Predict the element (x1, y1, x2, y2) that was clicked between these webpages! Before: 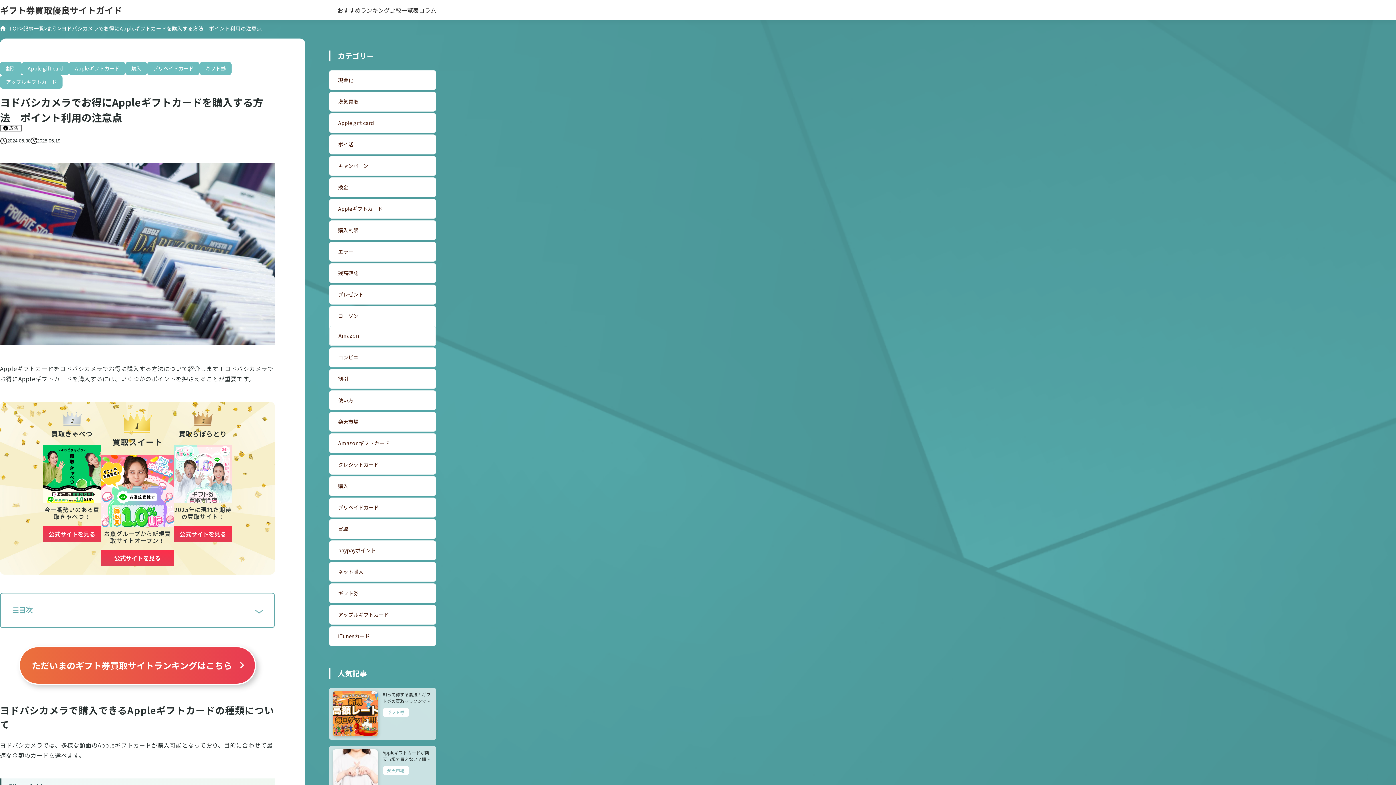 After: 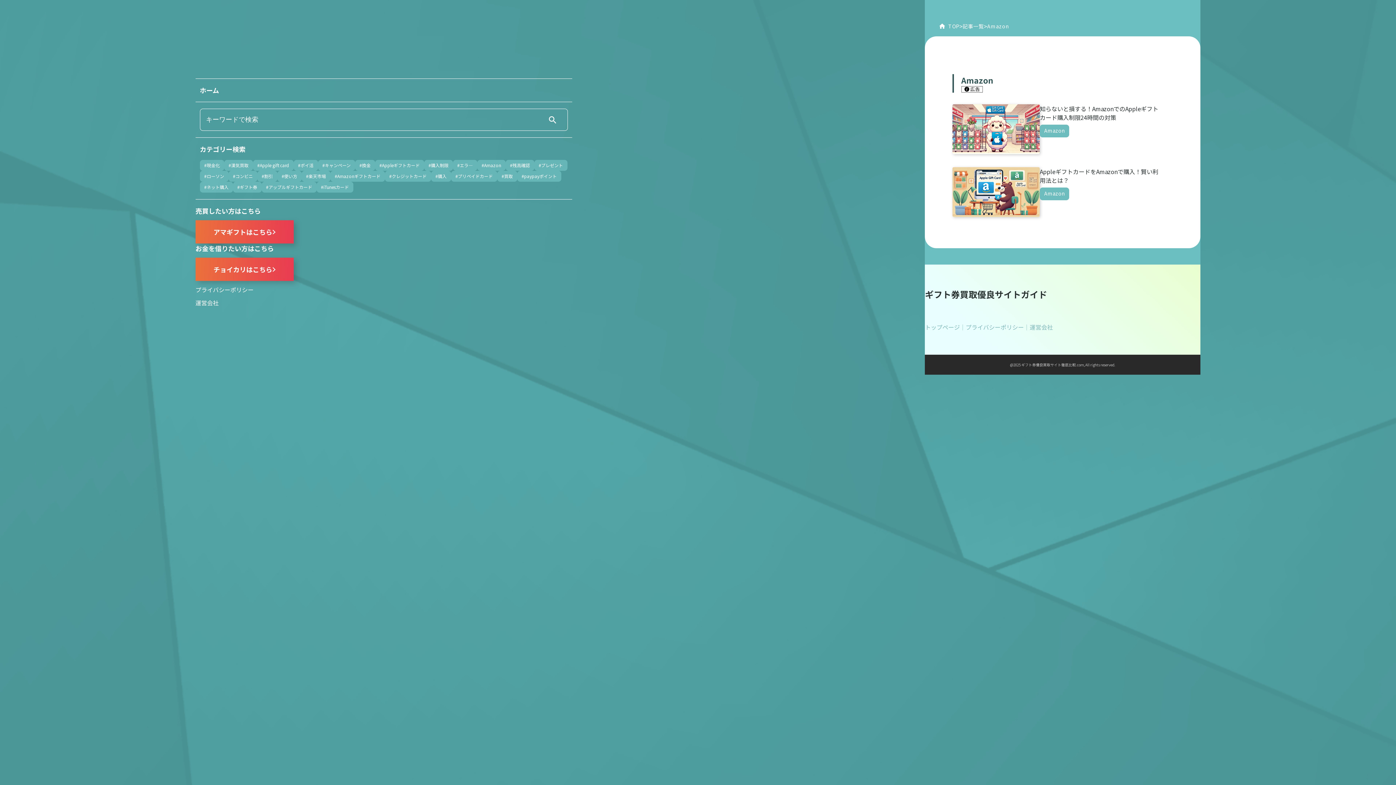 Action: label: Amazon bbox: (329, 326, 435, 345)